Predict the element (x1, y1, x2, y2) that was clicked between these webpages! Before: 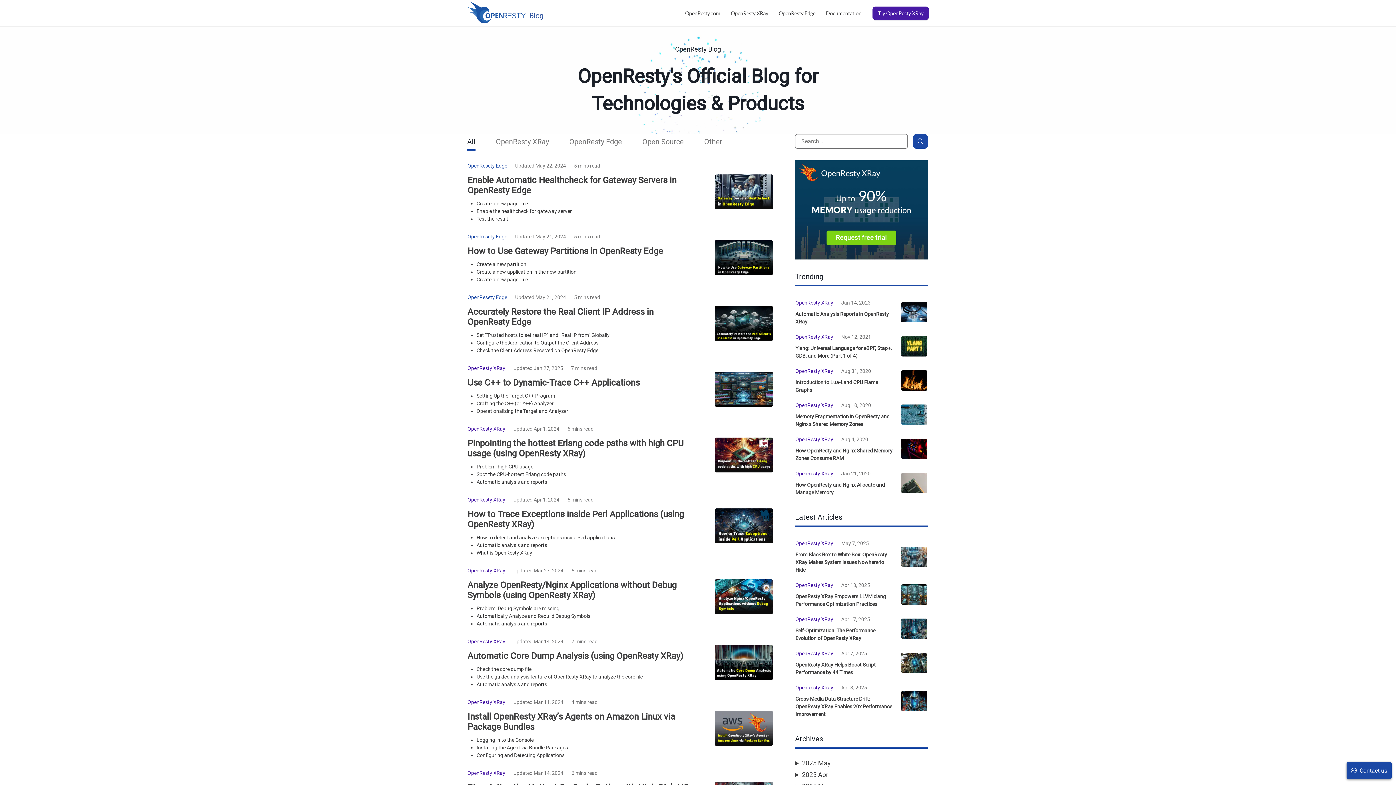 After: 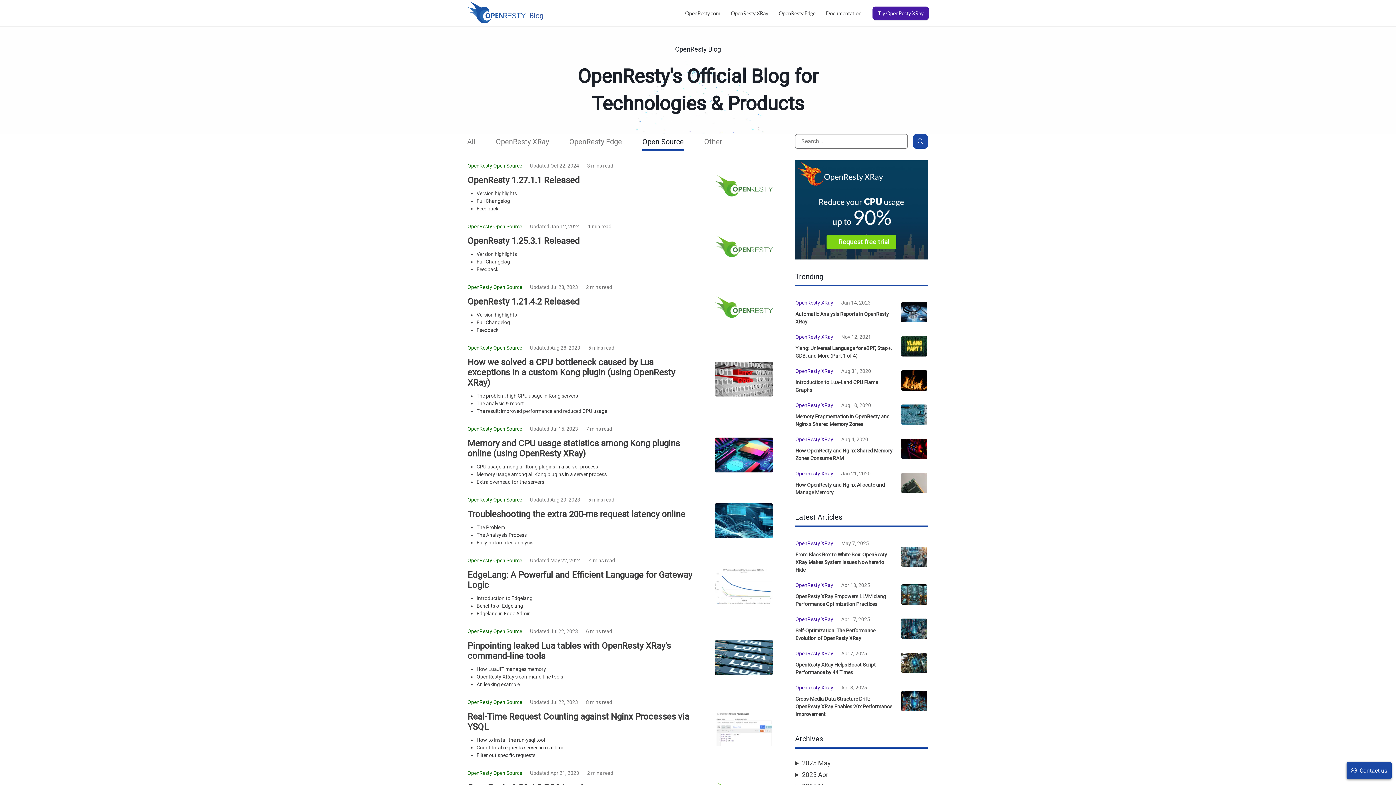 Action: bbox: (642, 134, 684, 149) label: Open Source